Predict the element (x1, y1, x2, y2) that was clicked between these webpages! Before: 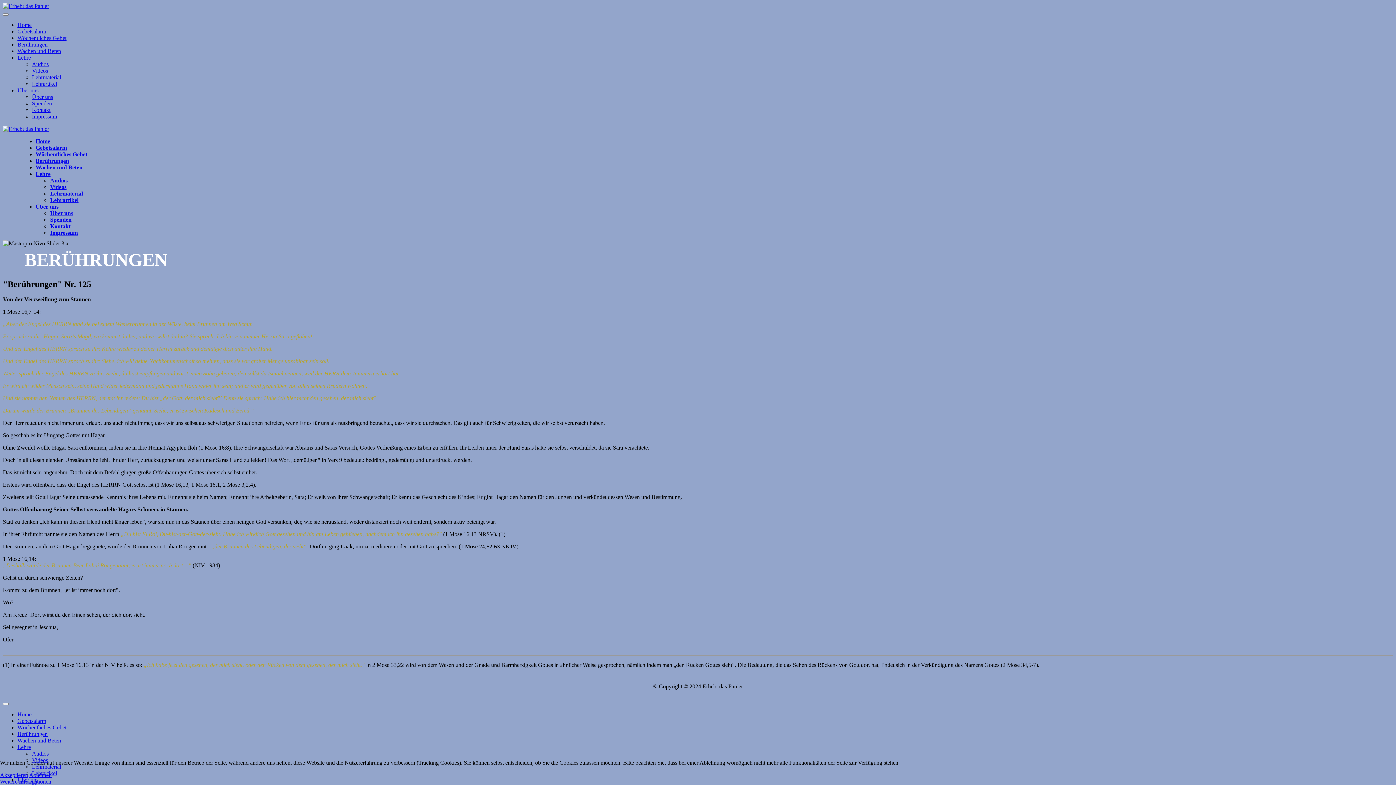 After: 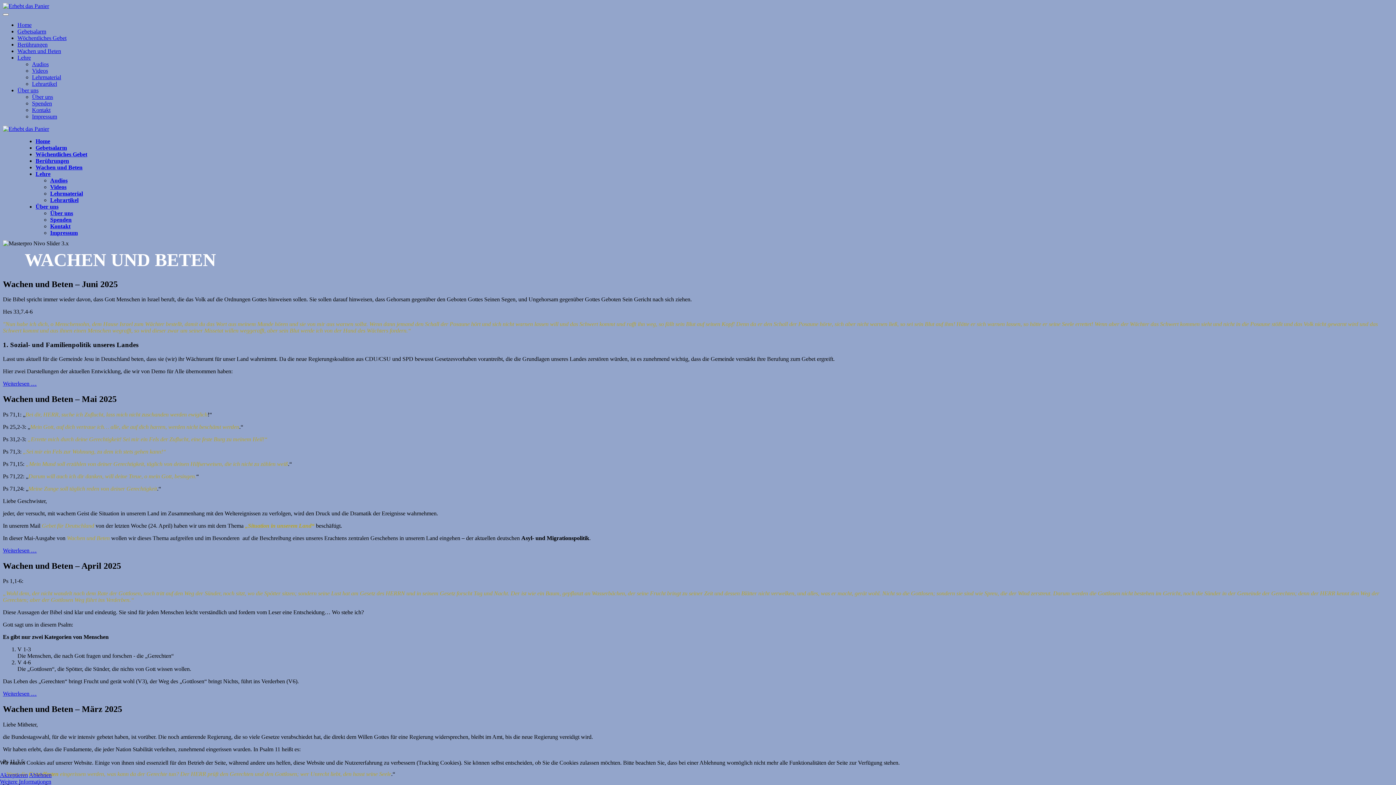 Action: bbox: (17, 48, 61, 54) label: Wachen und Beten